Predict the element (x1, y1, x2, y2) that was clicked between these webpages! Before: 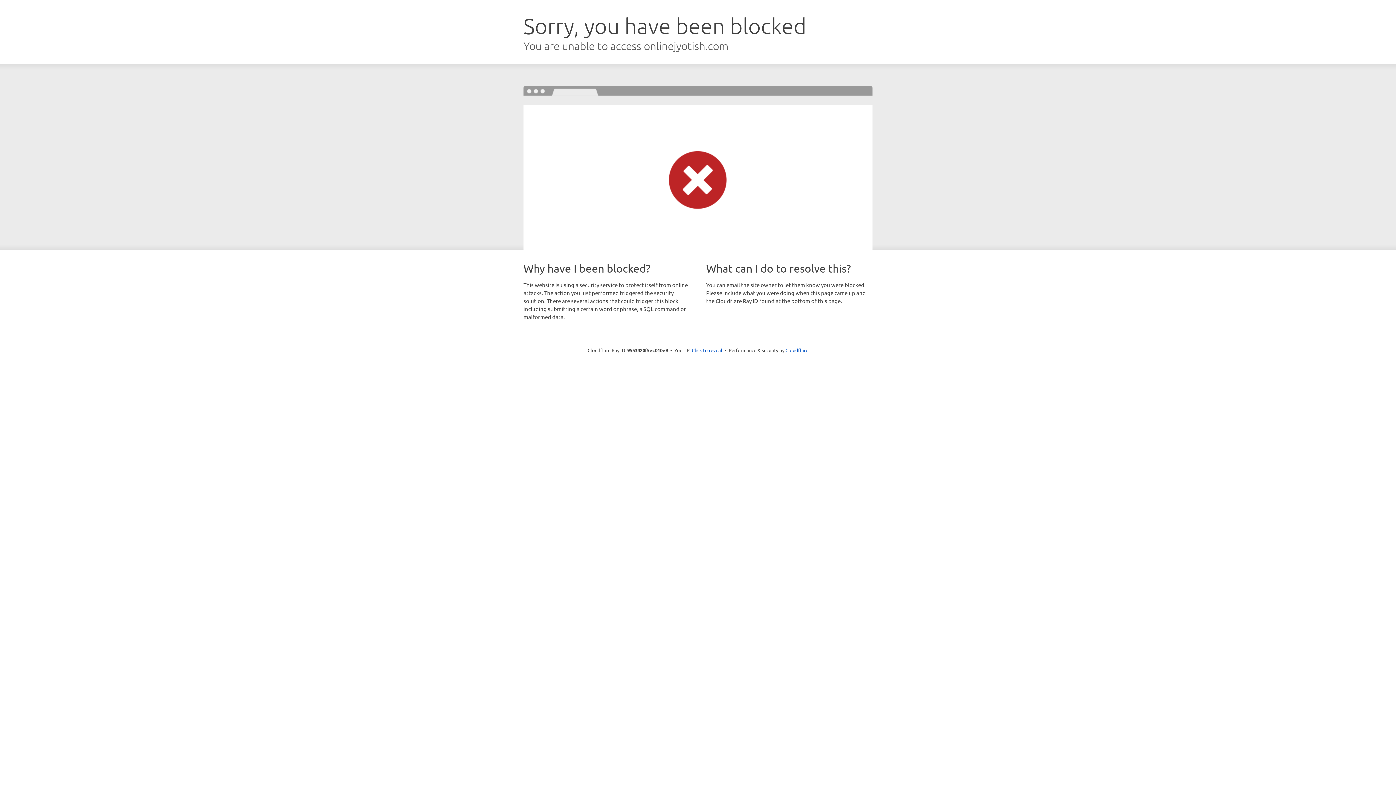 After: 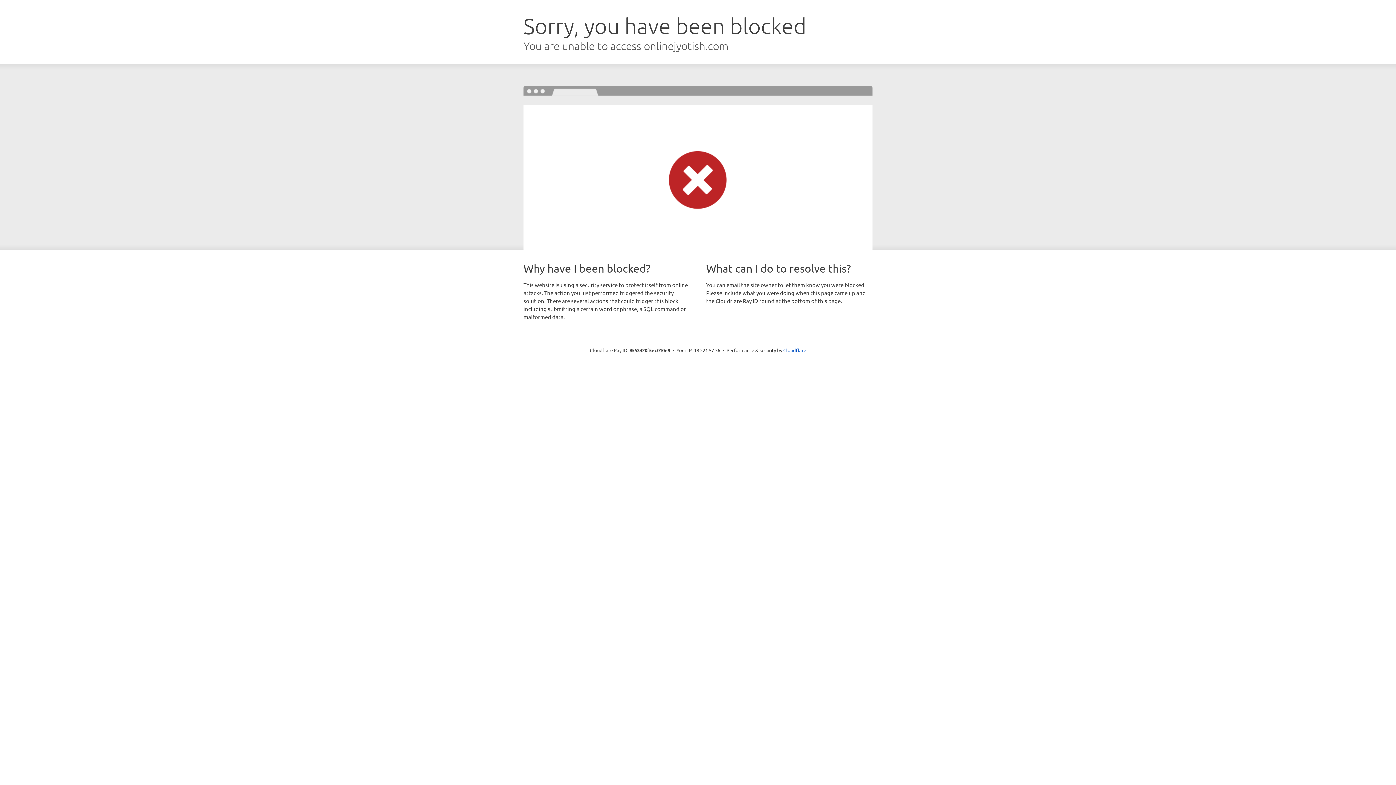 Action: label: Click to reveal bbox: (692, 346, 722, 353)